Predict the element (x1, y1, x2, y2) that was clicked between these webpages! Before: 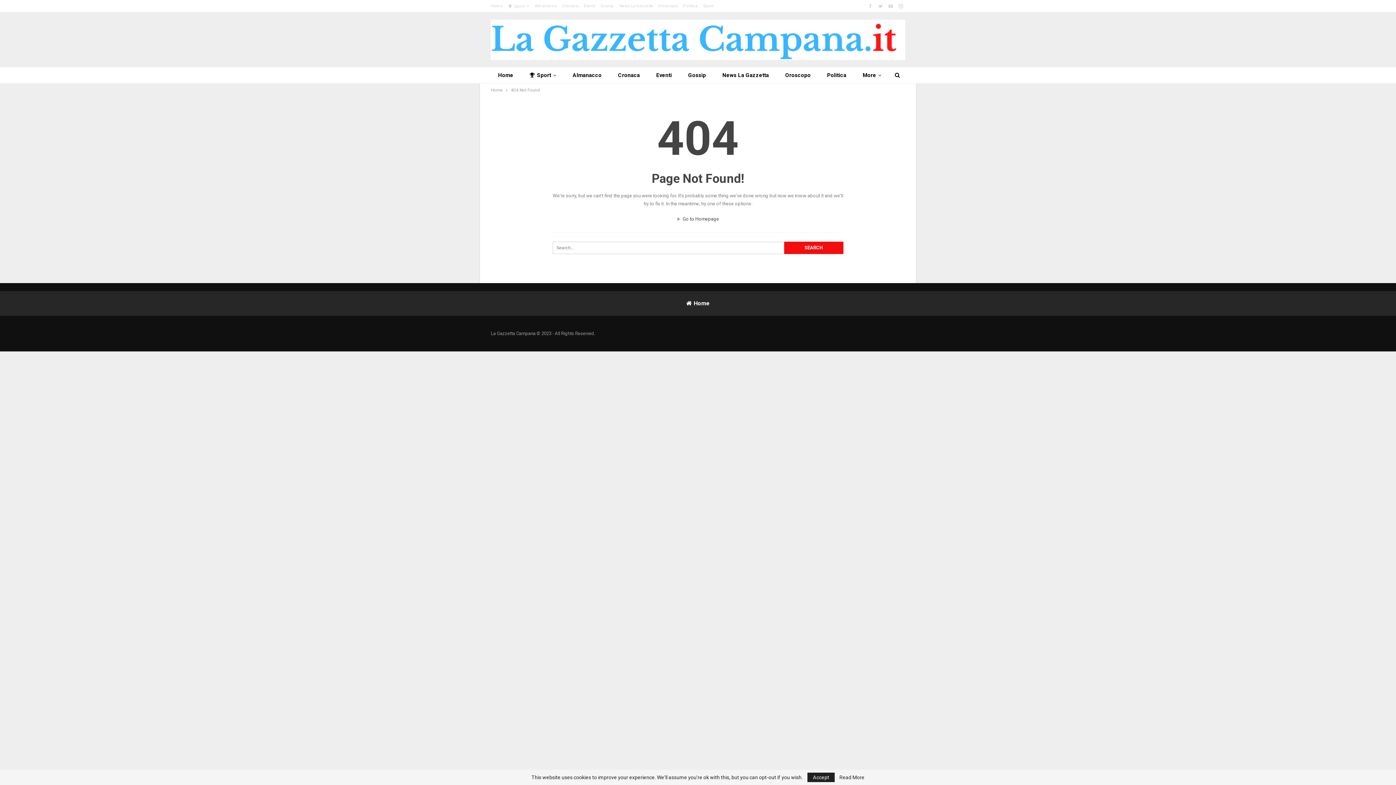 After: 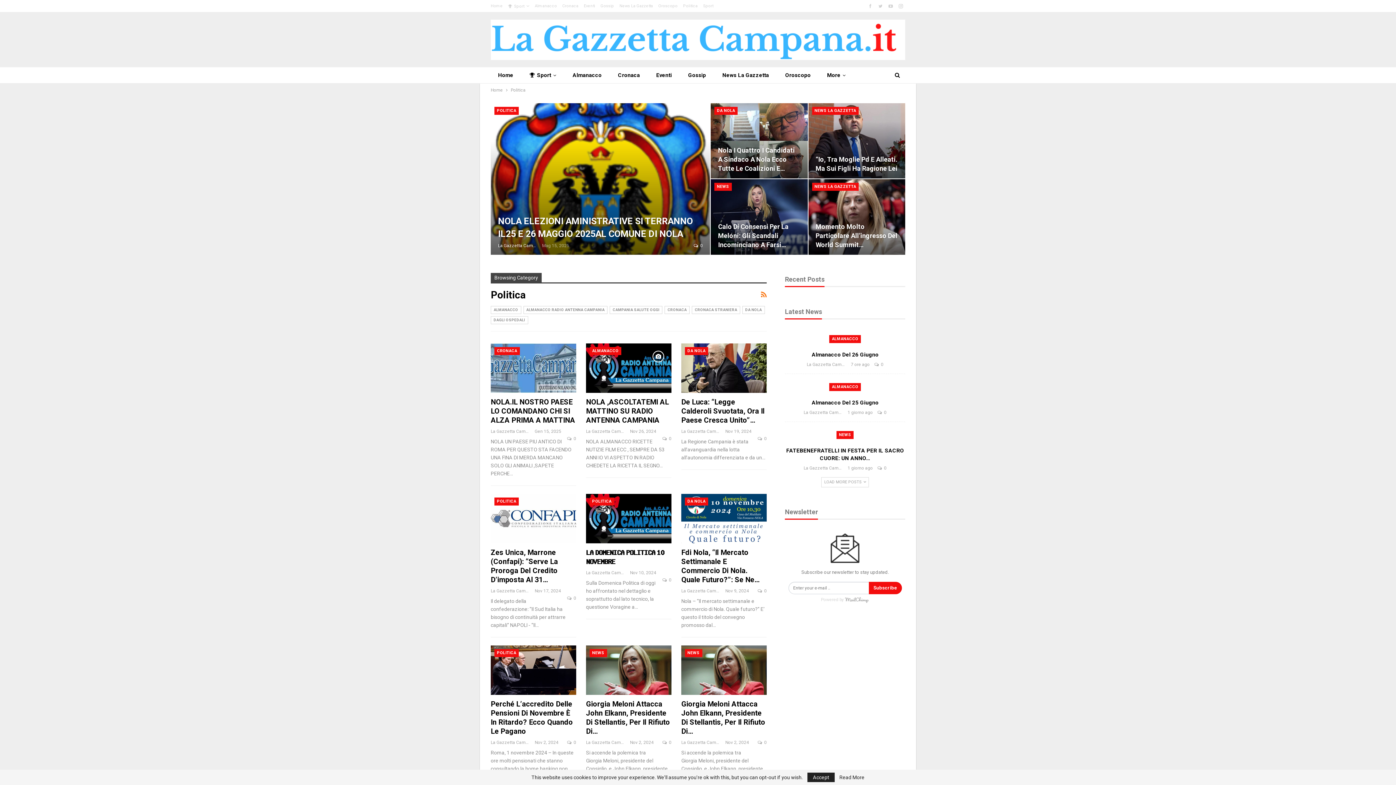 Action: bbox: (683, 3, 697, 8) label: Politica